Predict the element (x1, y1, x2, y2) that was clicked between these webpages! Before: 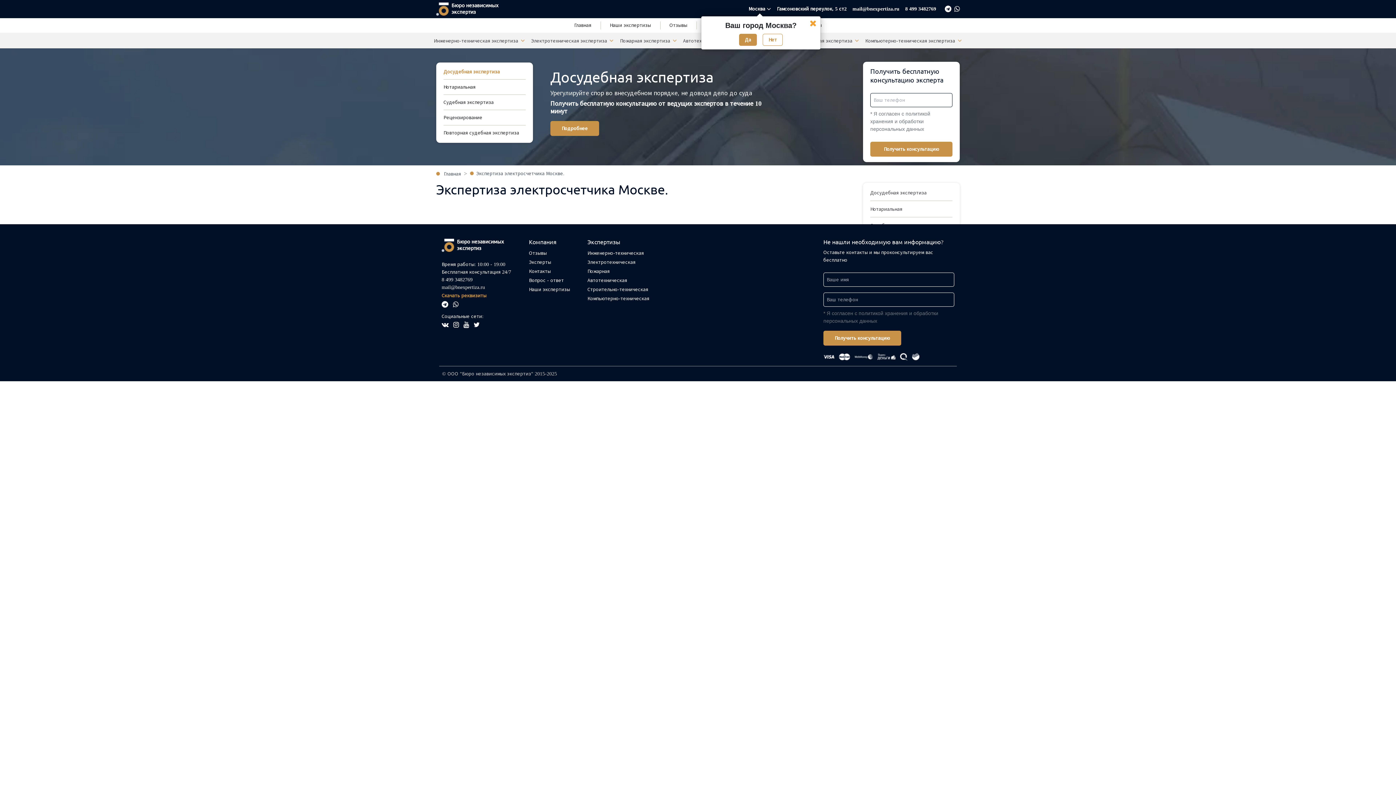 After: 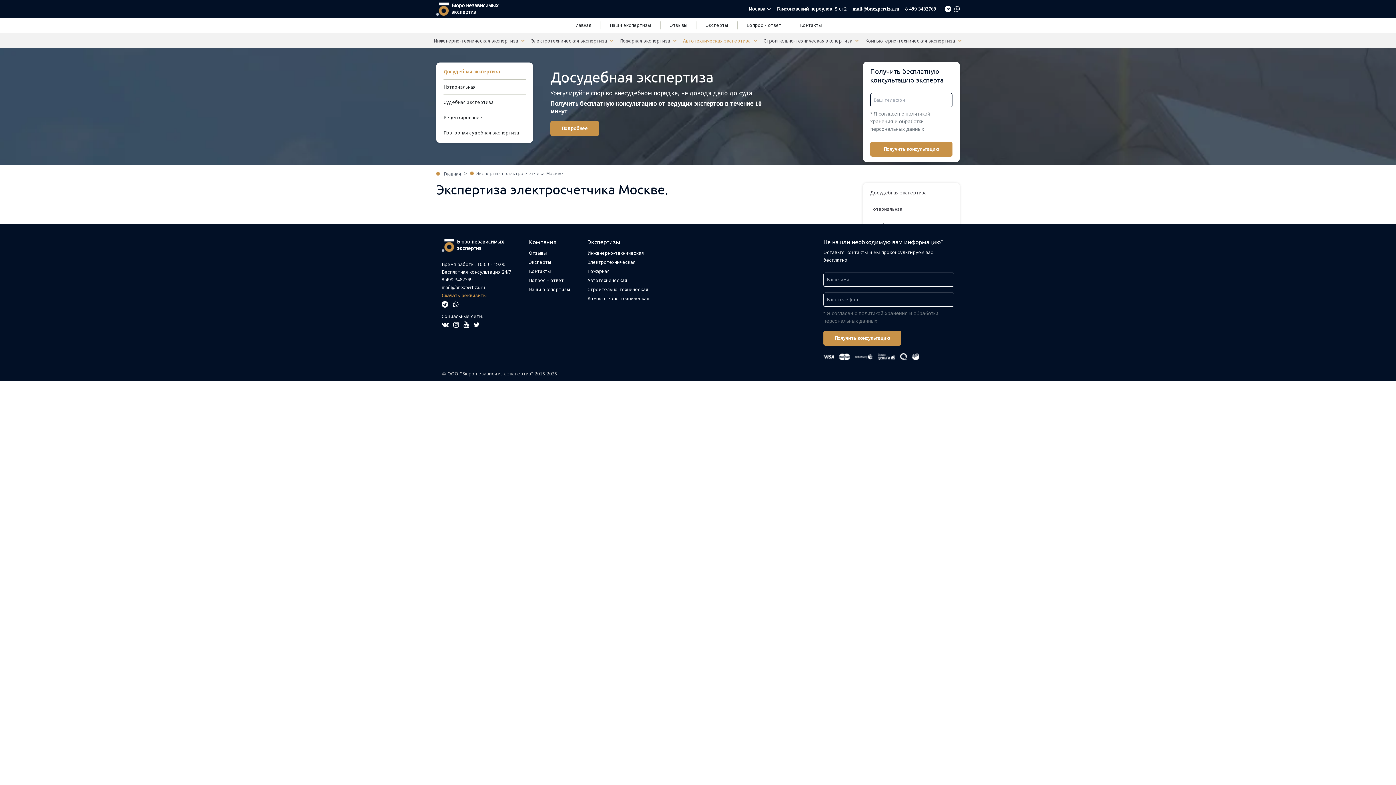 Action: bbox: (739, 33, 757, 45) label: Да